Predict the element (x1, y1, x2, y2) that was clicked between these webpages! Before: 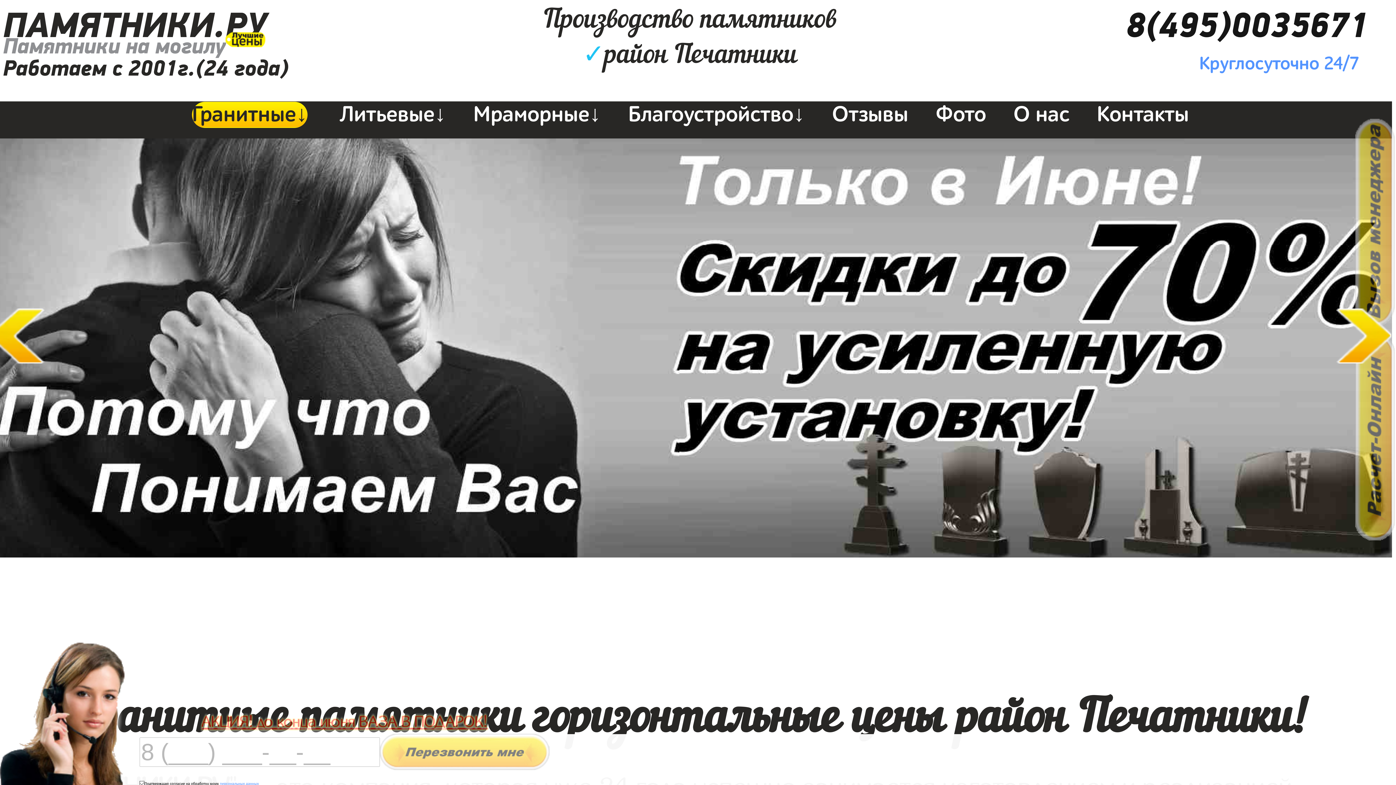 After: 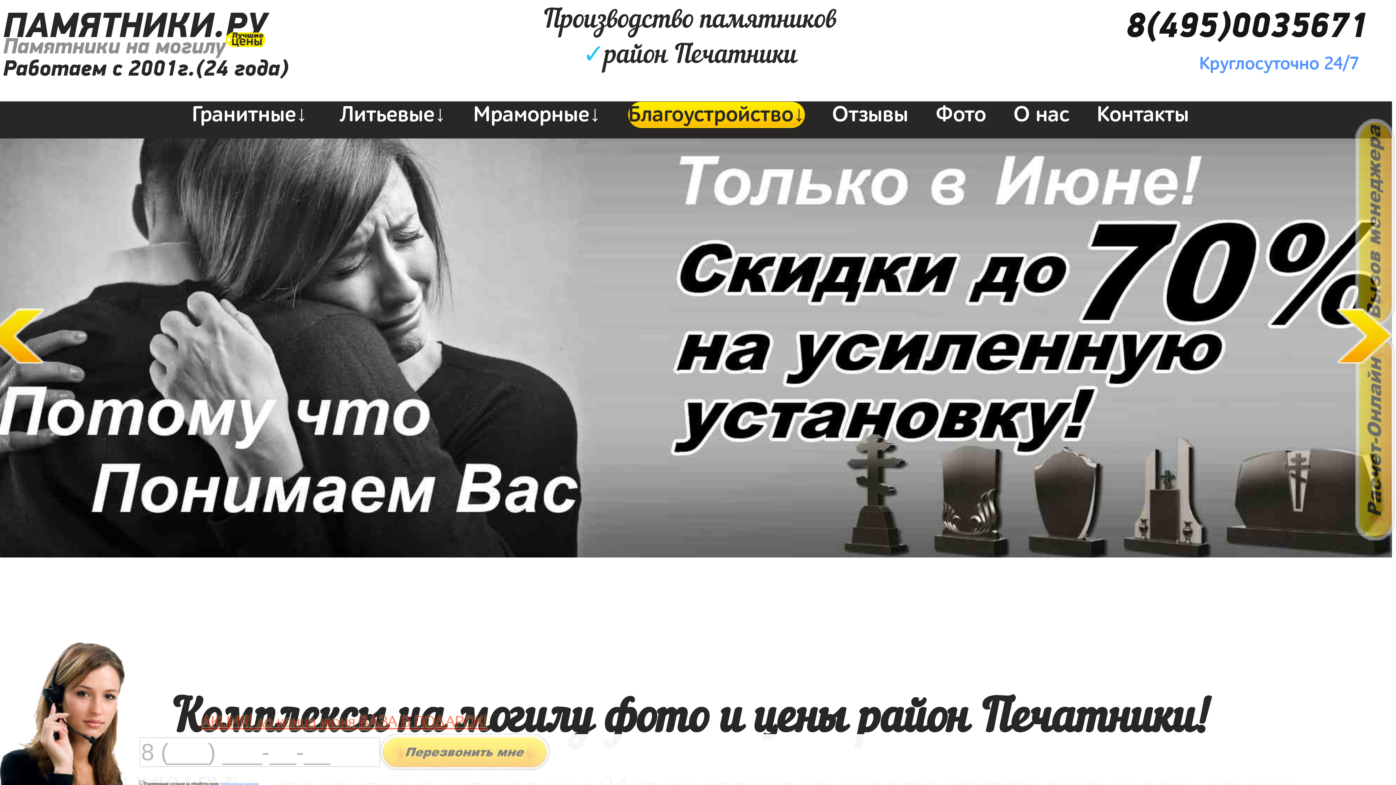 Action: bbox: (628, 101, 804, 128) label: Благоустройство↓